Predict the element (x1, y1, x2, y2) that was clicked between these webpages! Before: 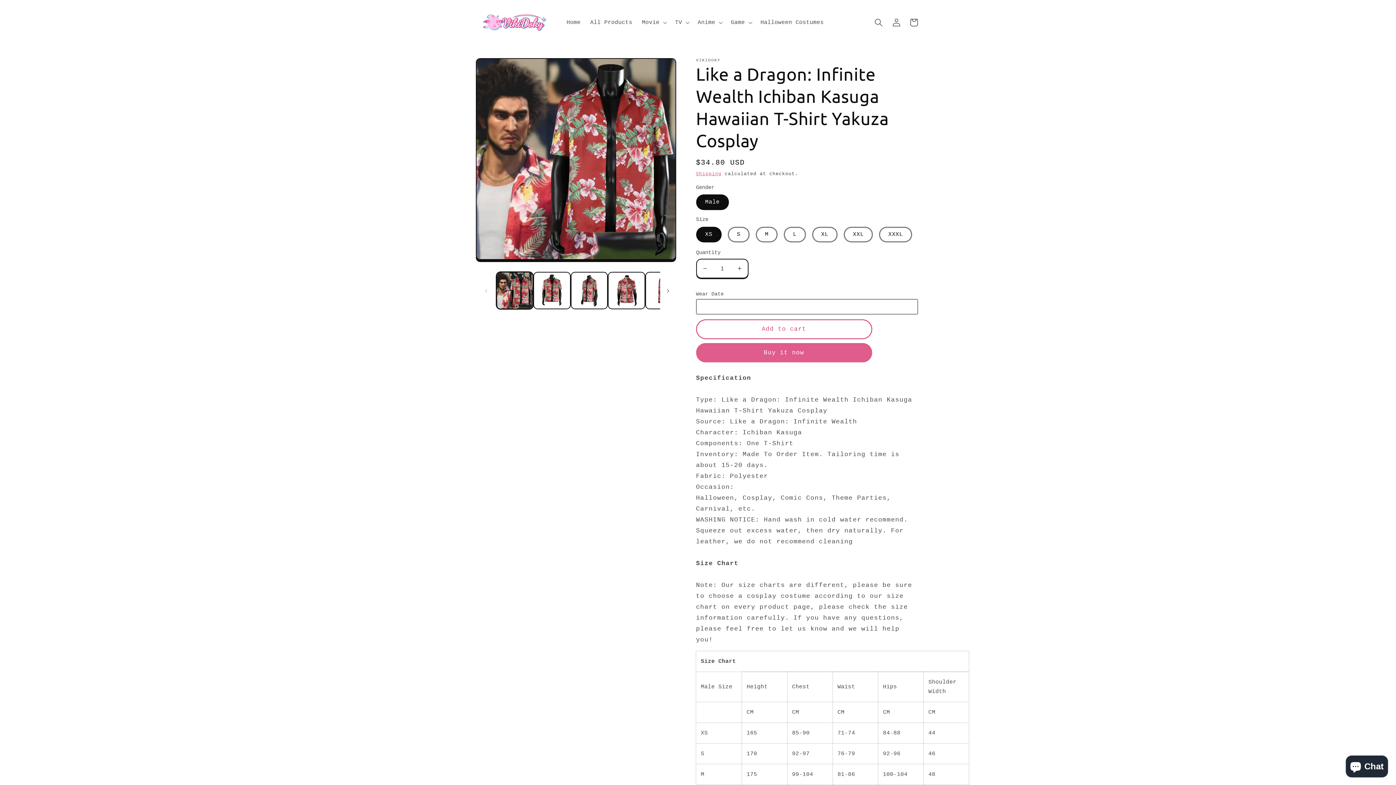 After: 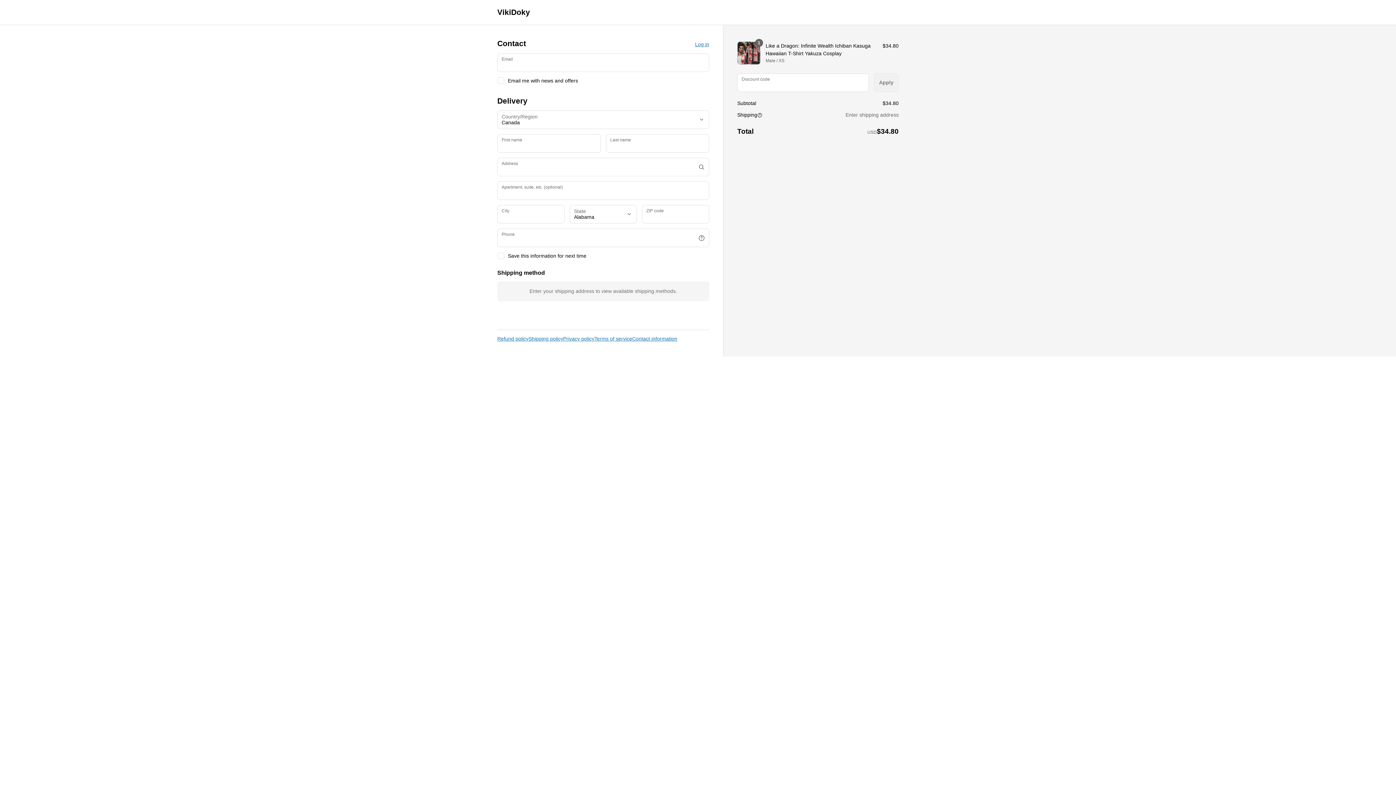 Action: bbox: (696, 343, 872, 362) label: Buy it now